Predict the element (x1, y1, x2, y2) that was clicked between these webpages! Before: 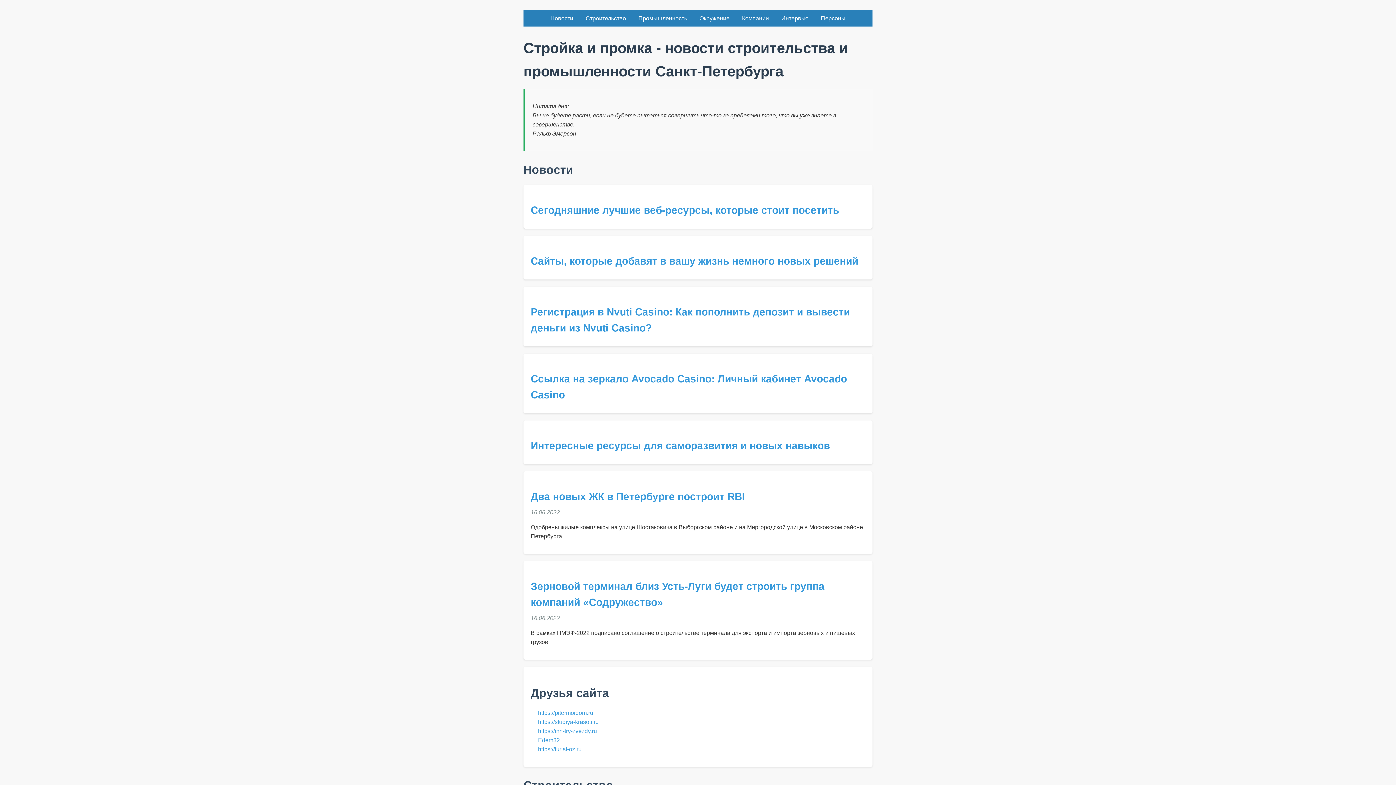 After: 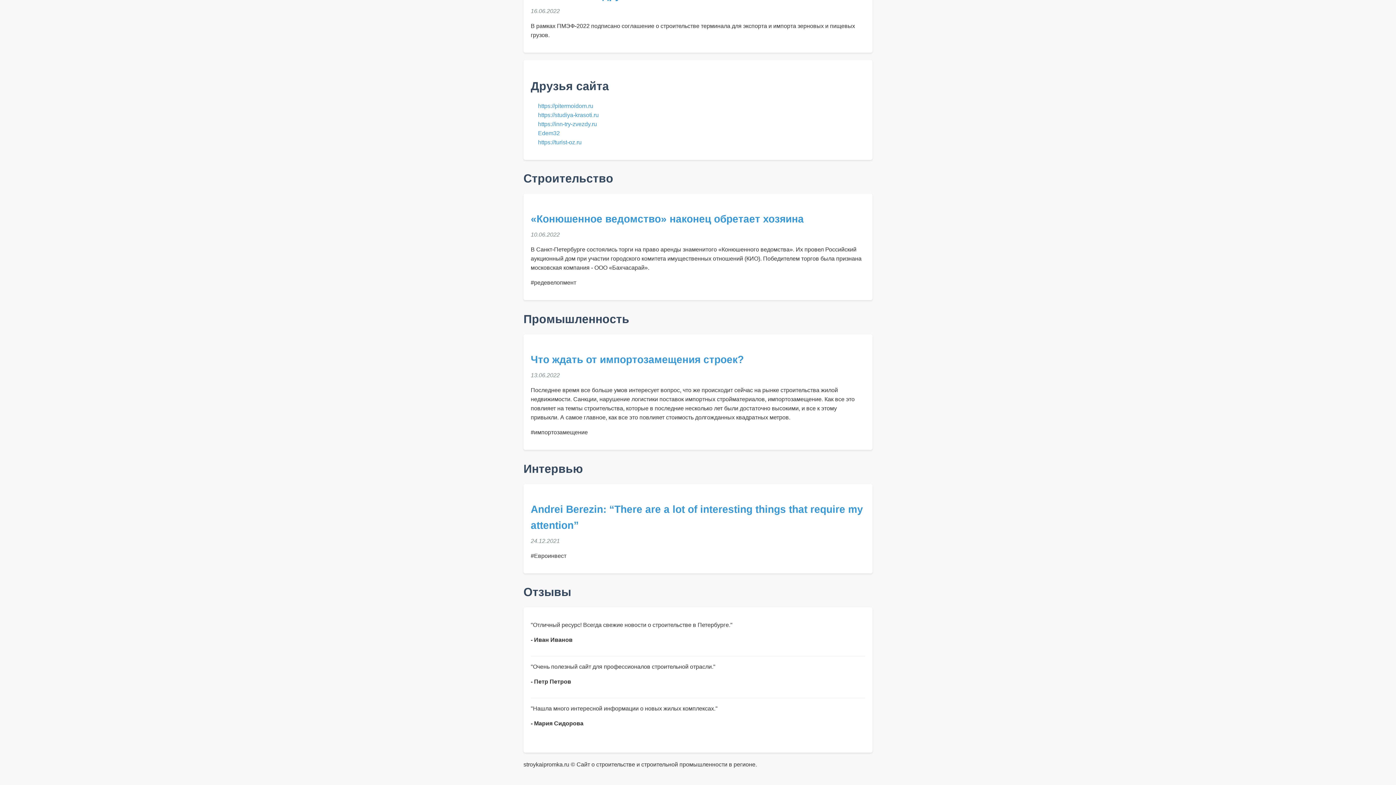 Action: label: Строительство bbox: (580, 15, 631, 21)